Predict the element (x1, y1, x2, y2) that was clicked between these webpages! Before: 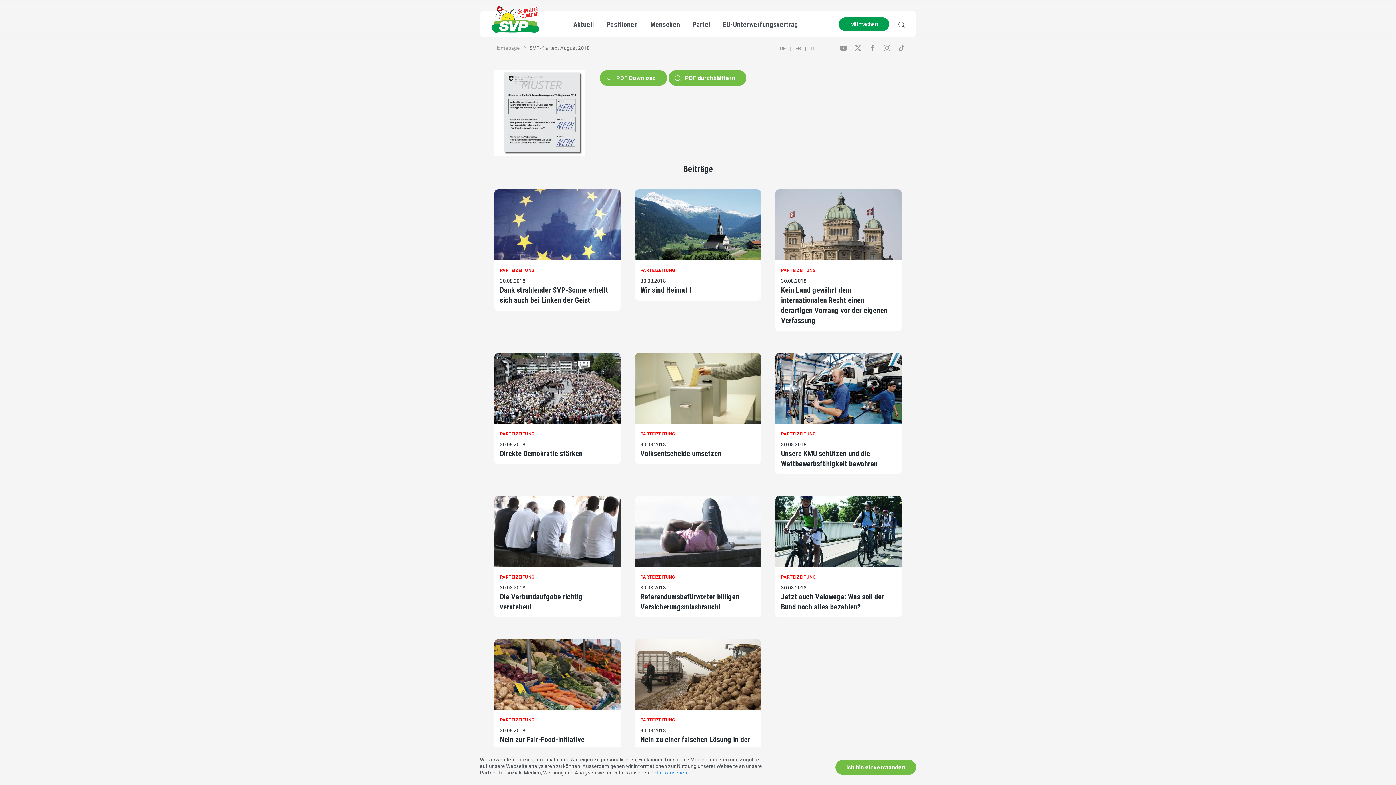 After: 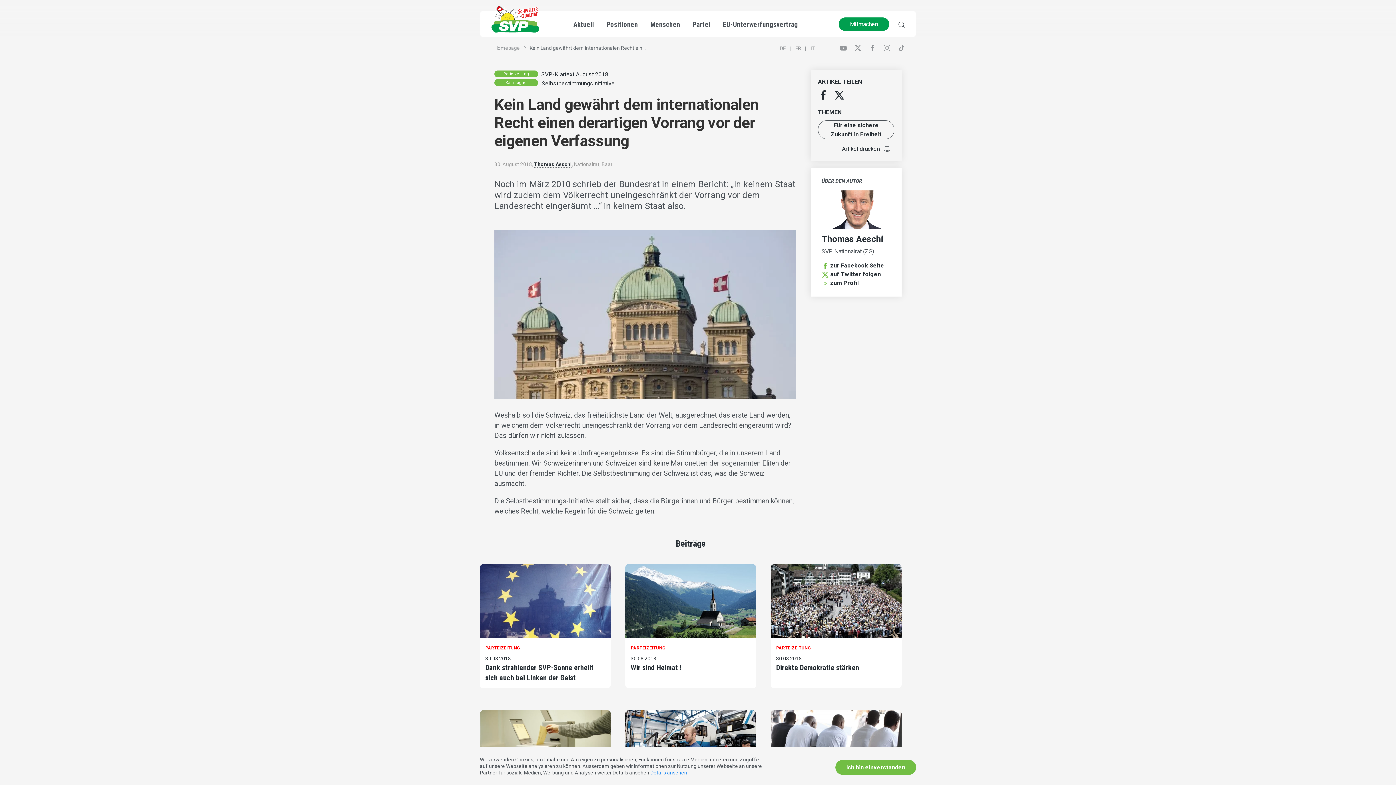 Action: bbox: (775, 189, 901, 260)